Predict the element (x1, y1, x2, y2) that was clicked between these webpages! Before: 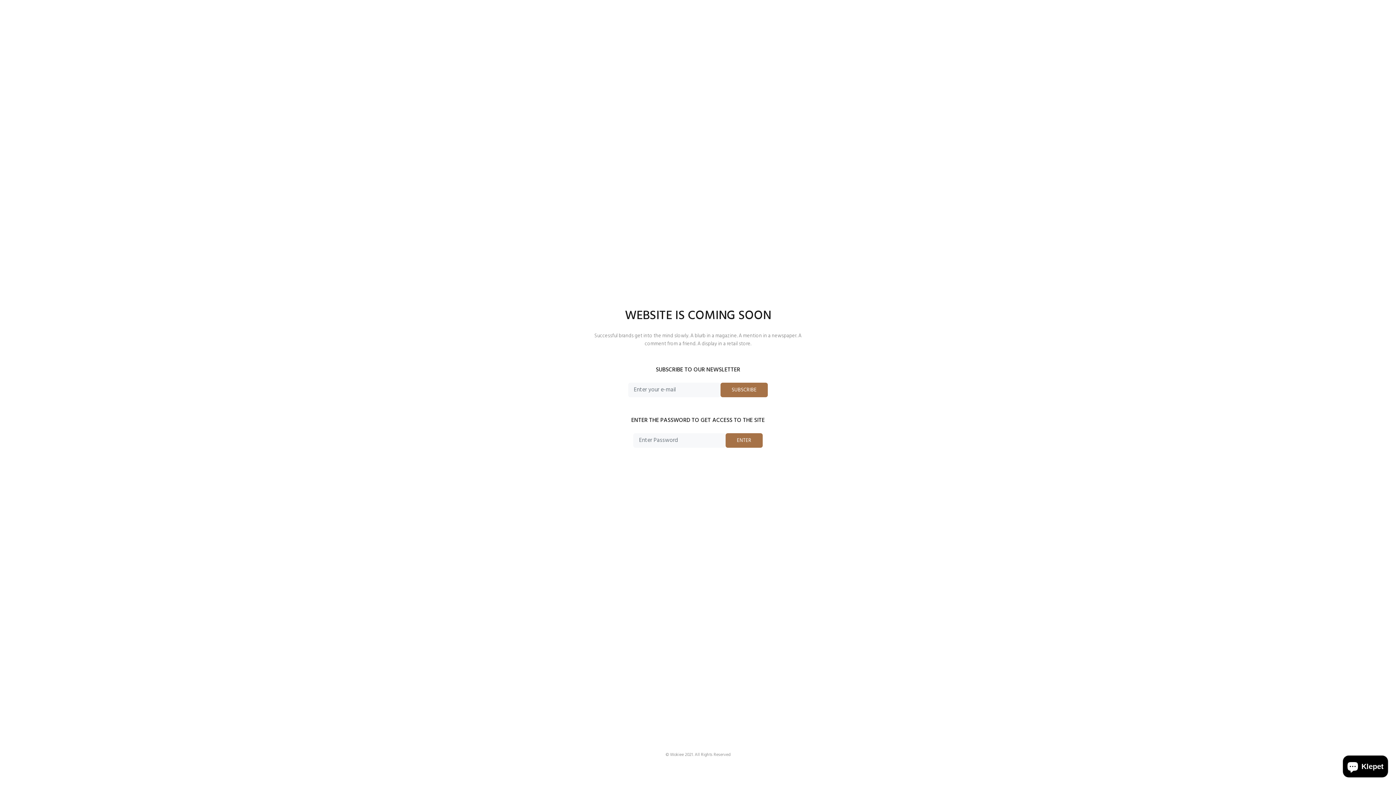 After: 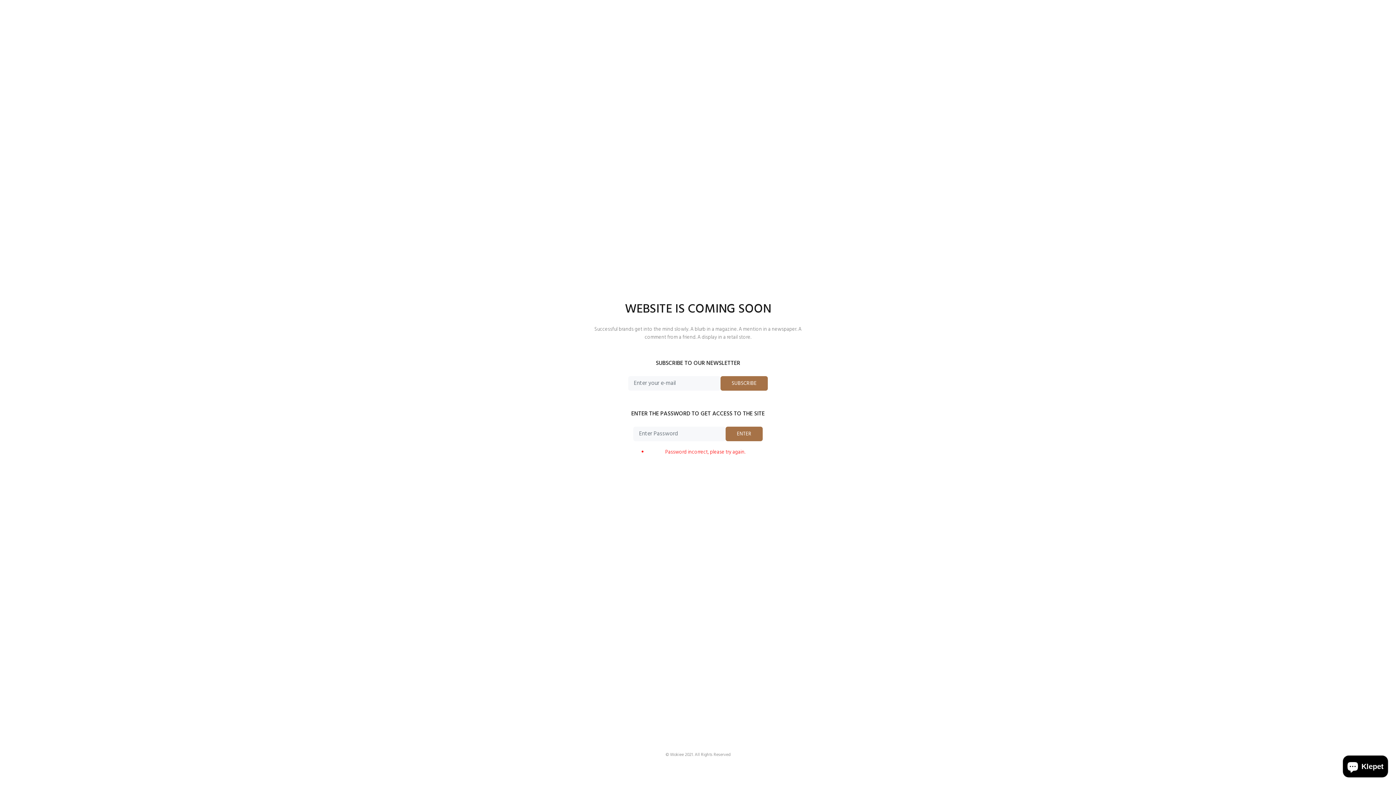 Action: bbox: (725, 433, 762, 447) label: ENTER